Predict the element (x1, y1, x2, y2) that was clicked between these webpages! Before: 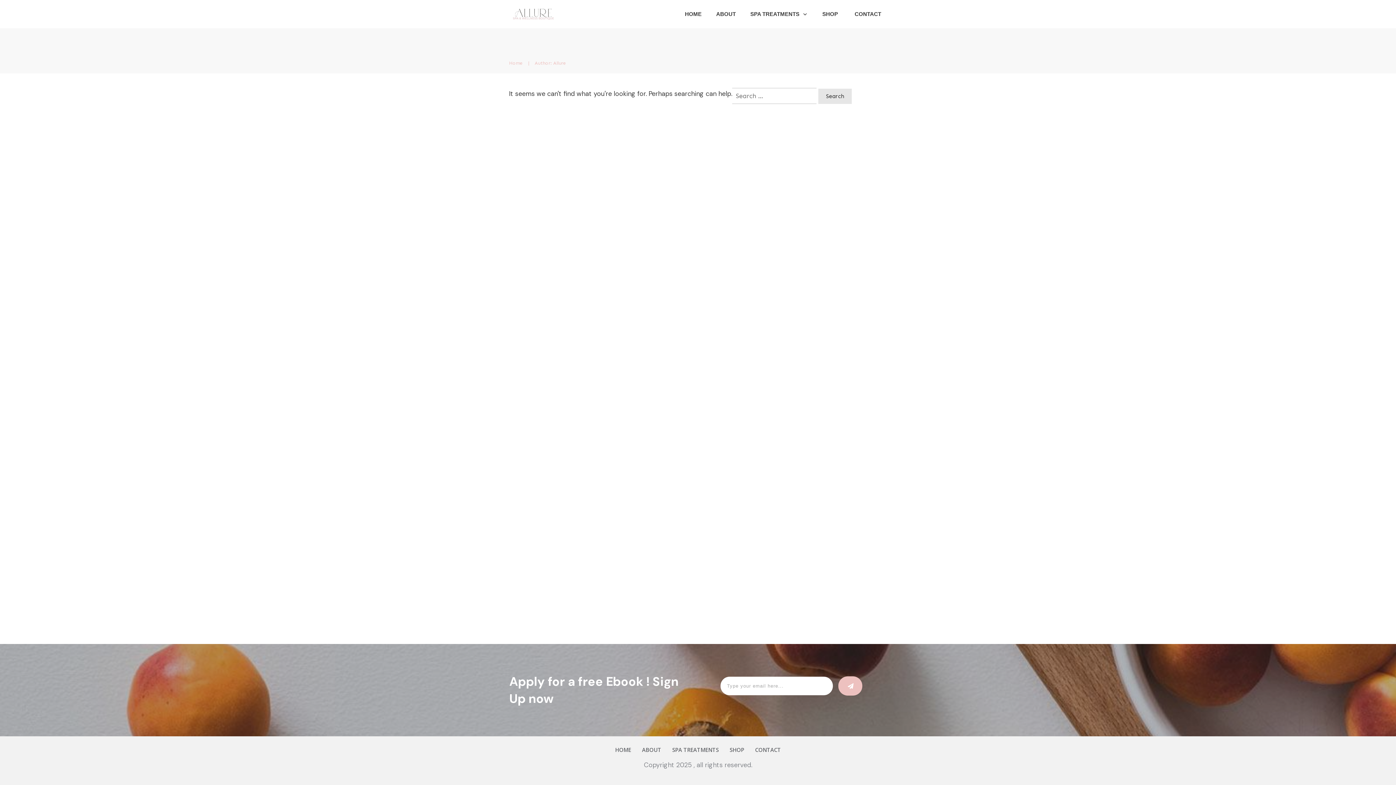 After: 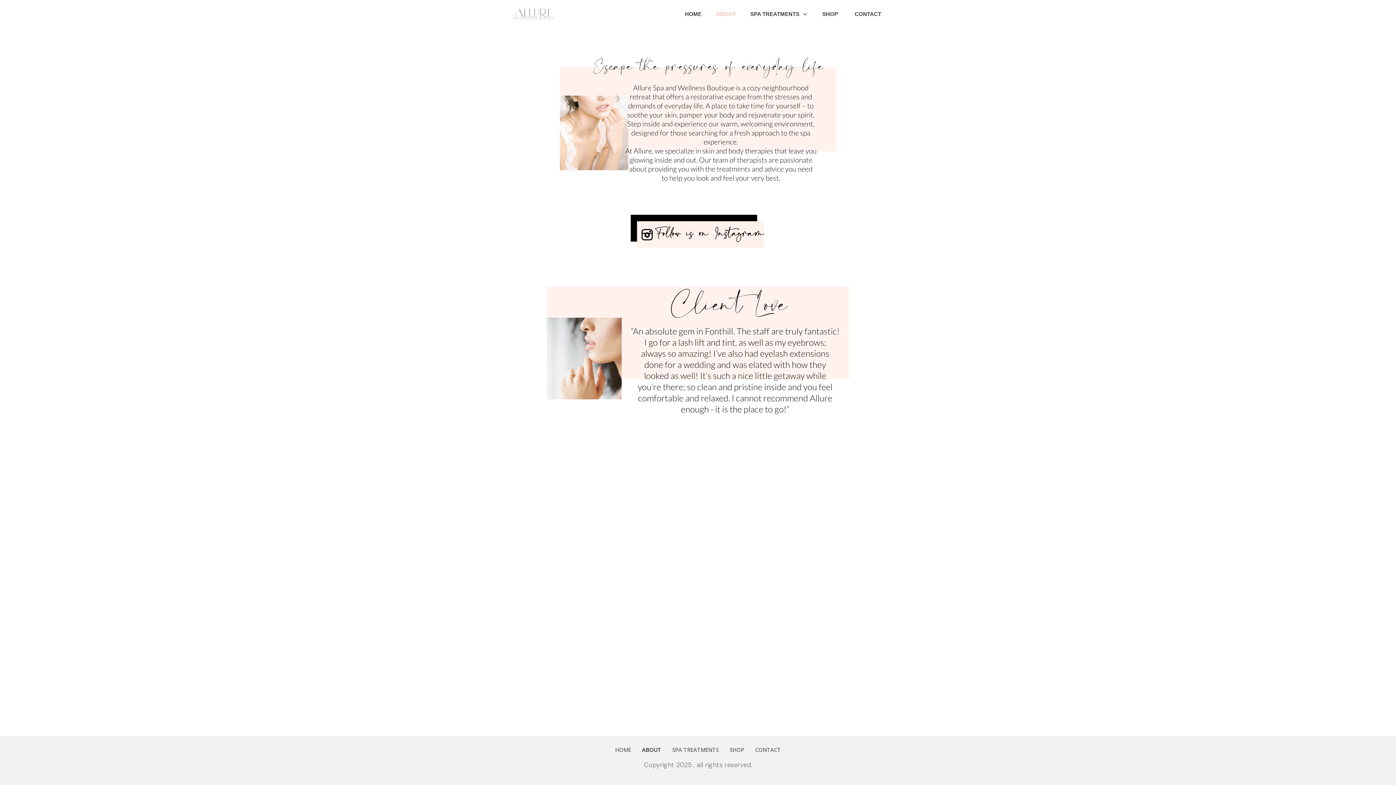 Action: label: ABOUT bbox: (716, 8, 736, 19)